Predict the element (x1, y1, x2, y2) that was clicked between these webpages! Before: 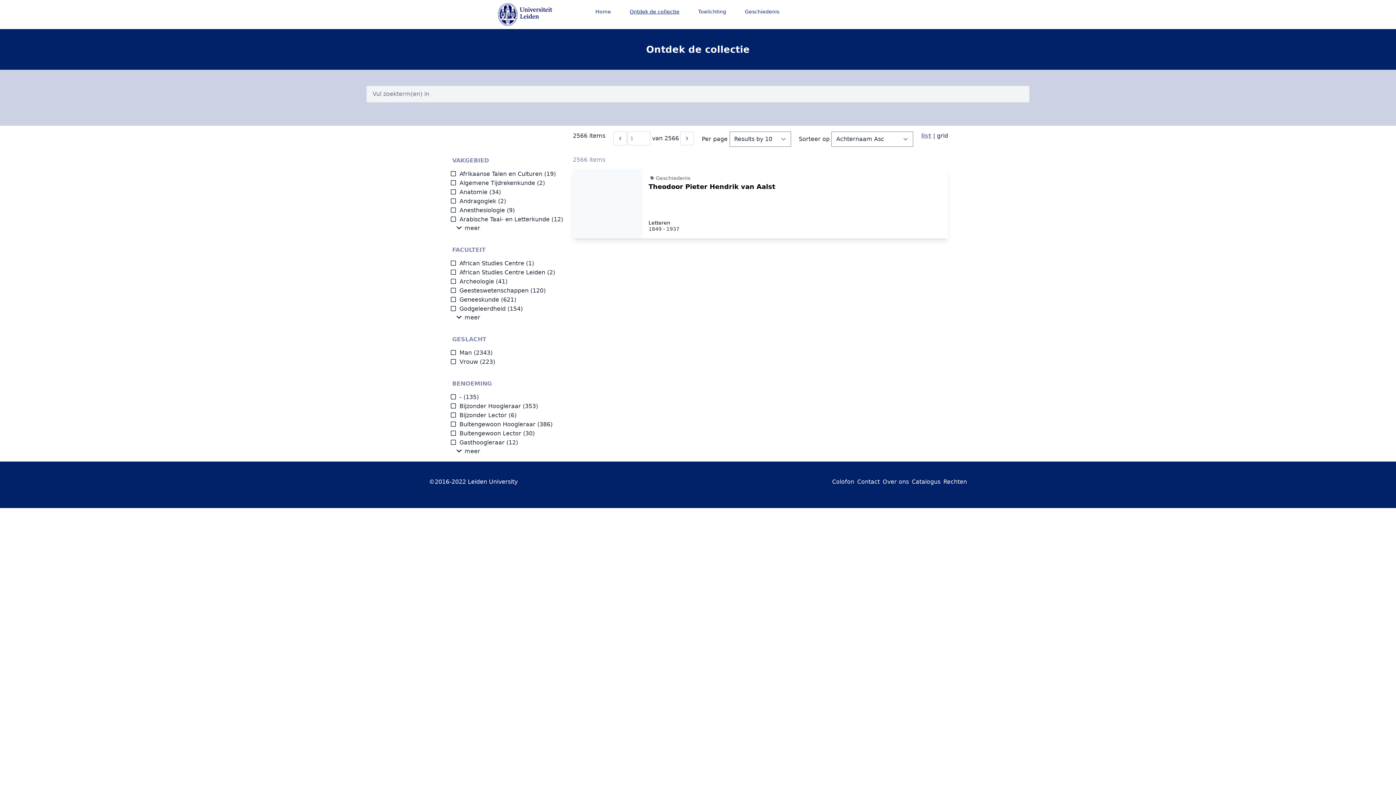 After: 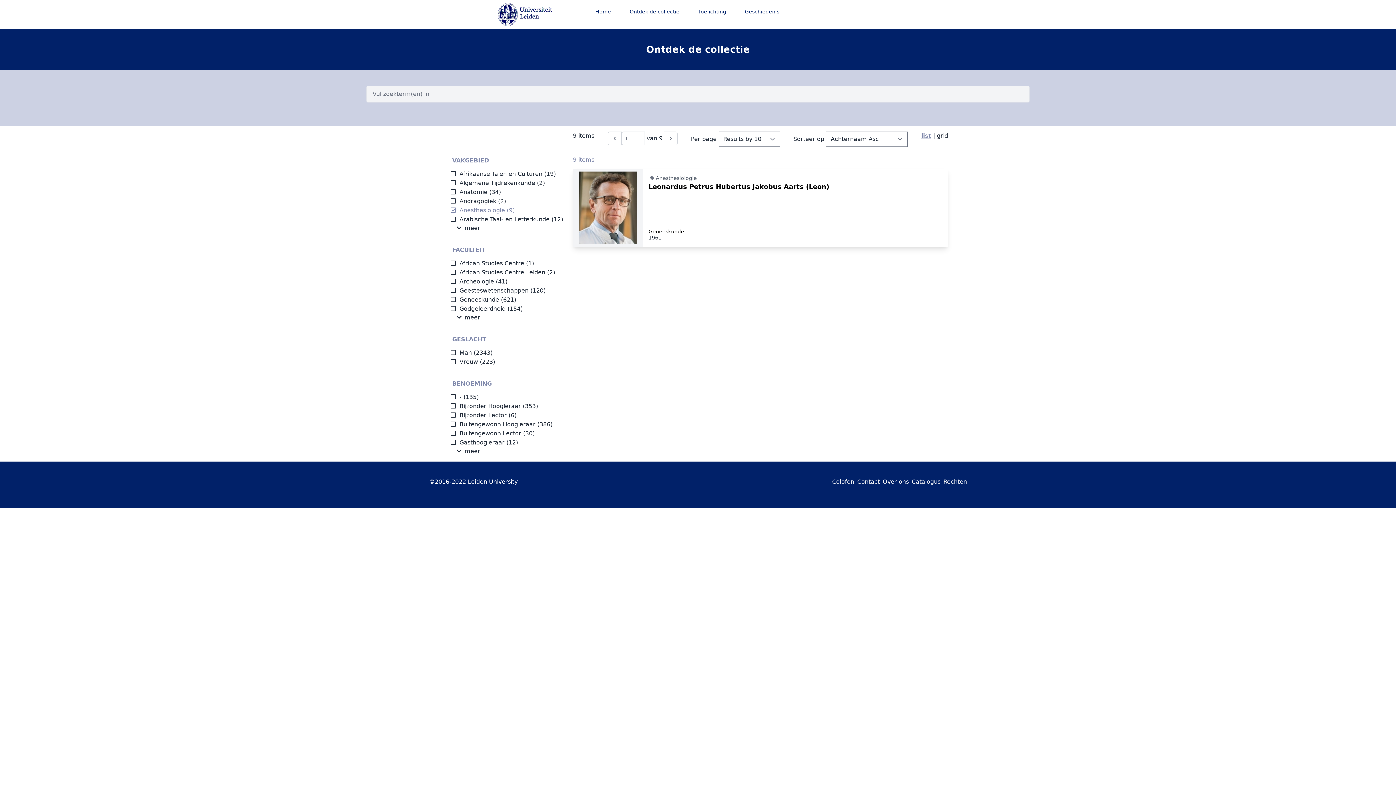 Action: bbox: (450, 206, 505, 213) label: Anesthesiologie